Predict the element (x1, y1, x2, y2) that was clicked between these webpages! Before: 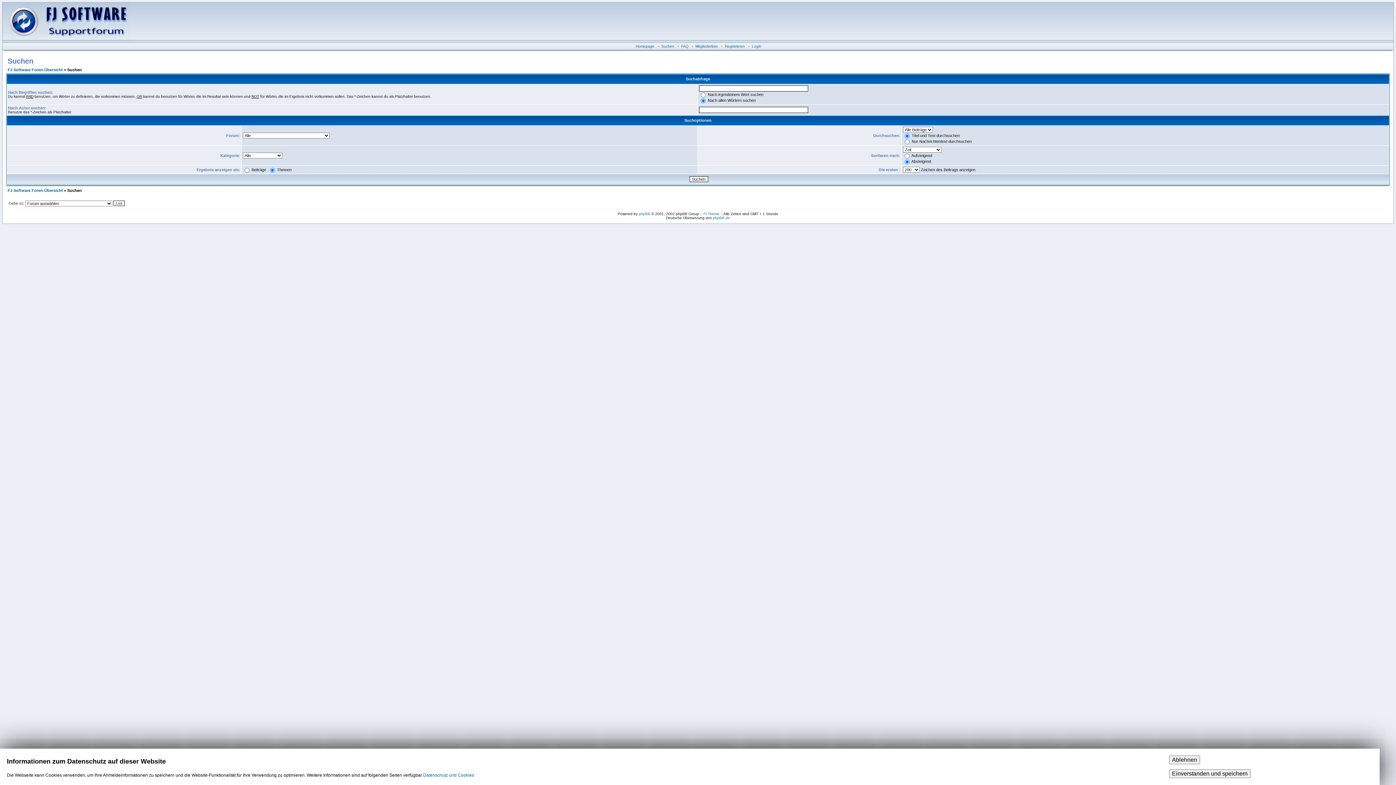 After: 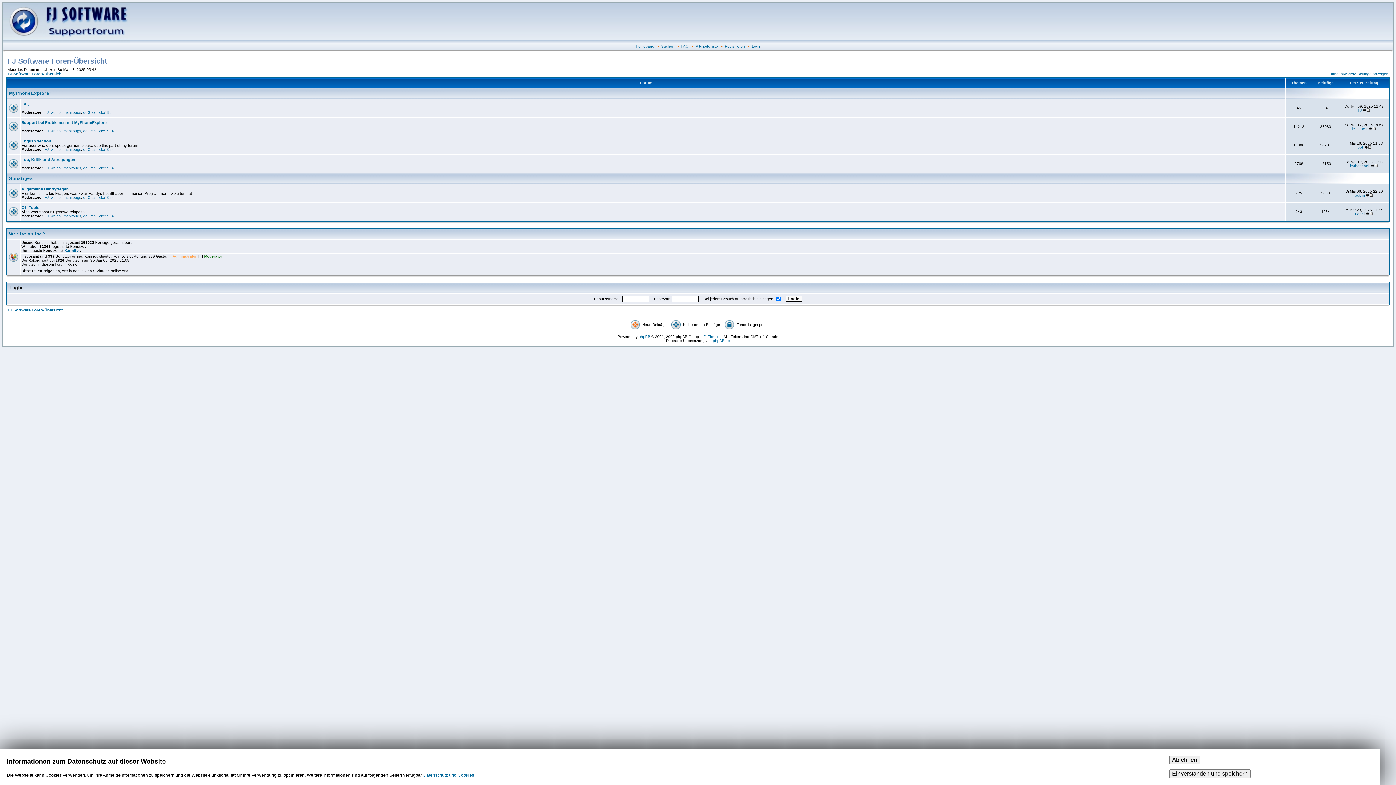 Action: bbox: (2, 38, 129, 43)